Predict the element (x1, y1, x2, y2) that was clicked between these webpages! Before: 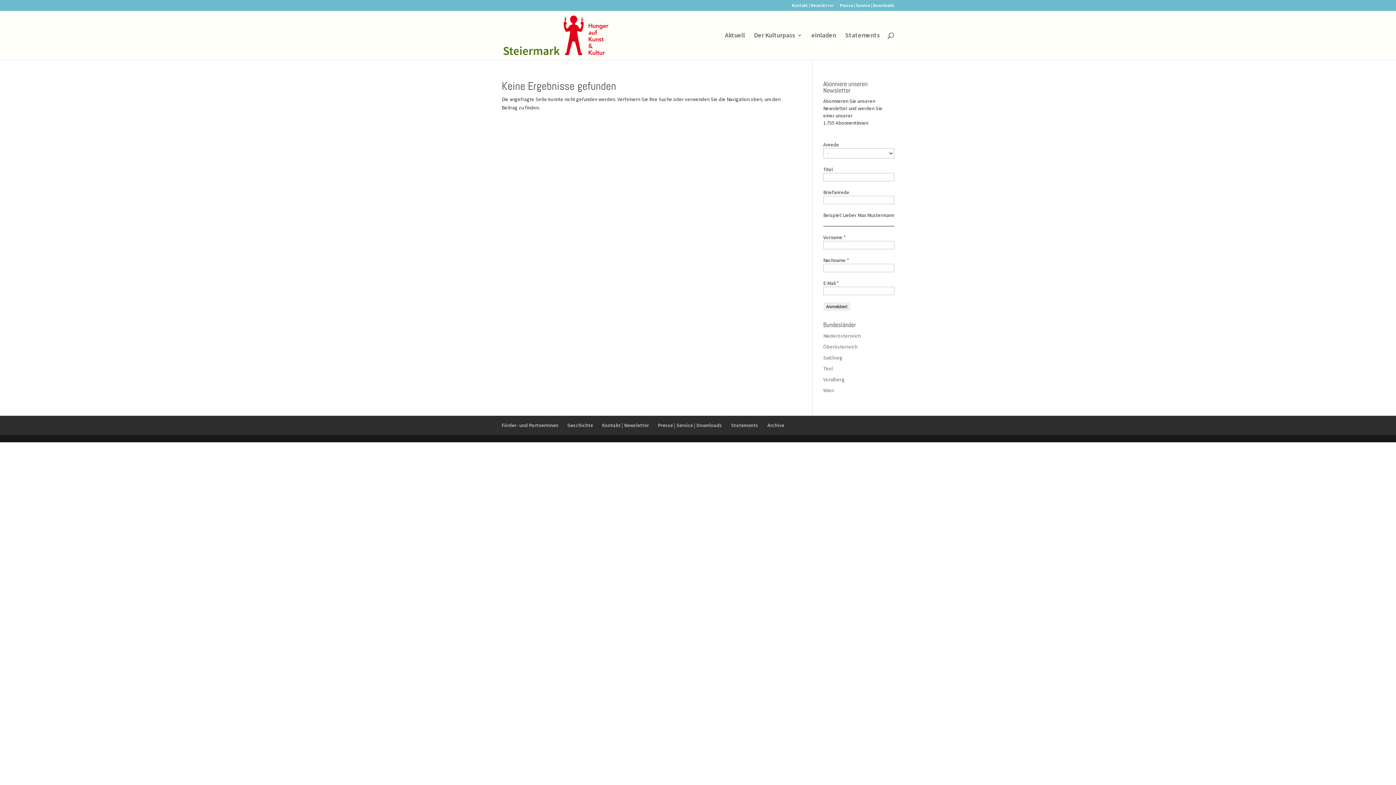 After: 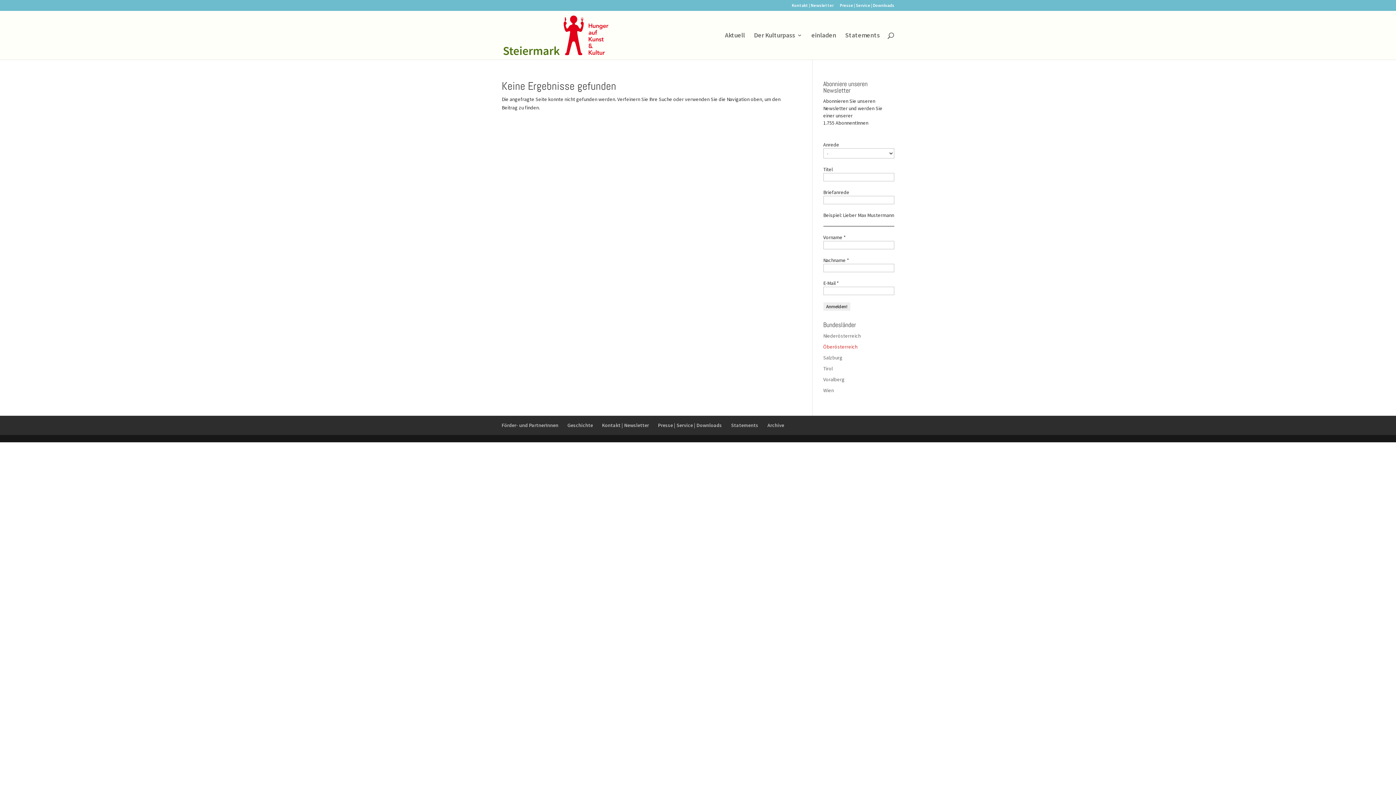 Action: bbox: (823, 343, 857, 350) label: Öberösterreich